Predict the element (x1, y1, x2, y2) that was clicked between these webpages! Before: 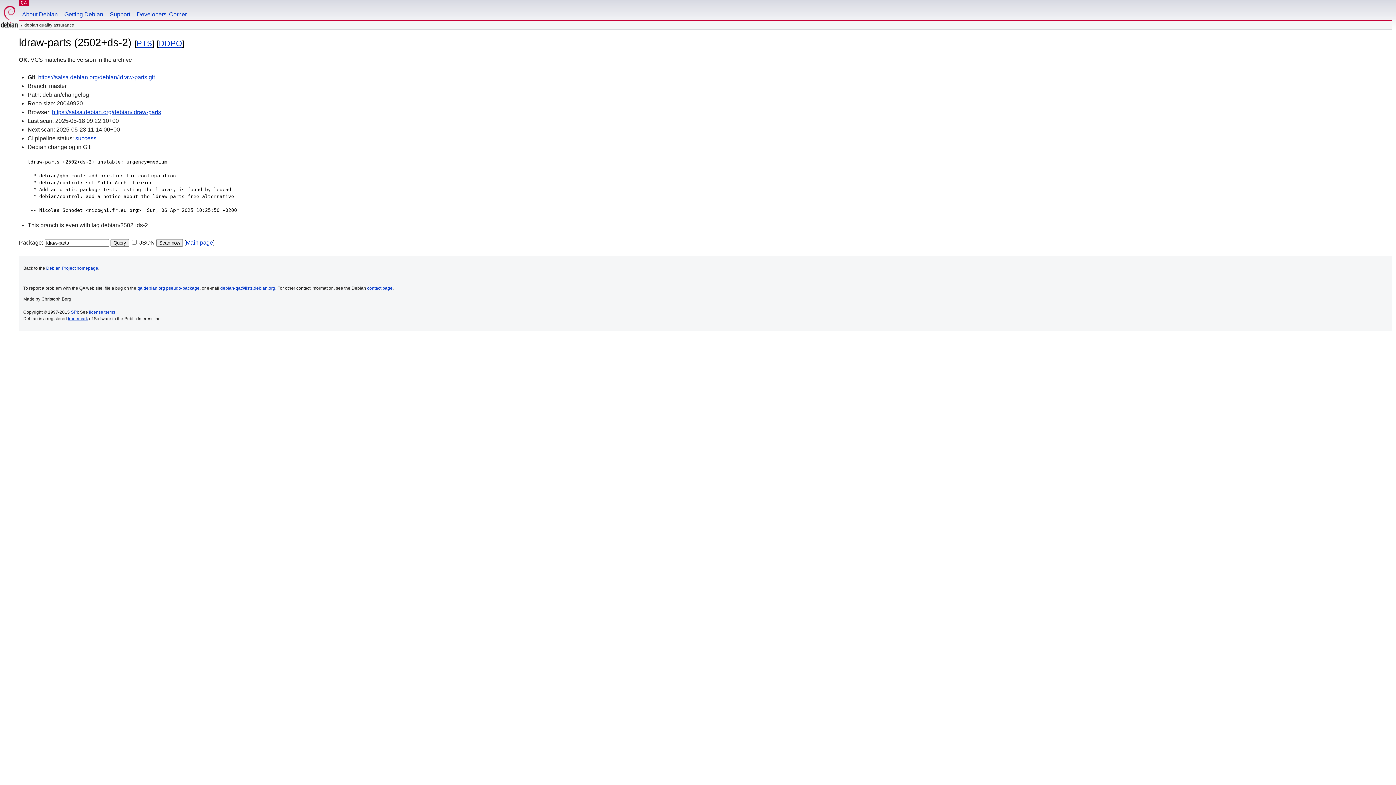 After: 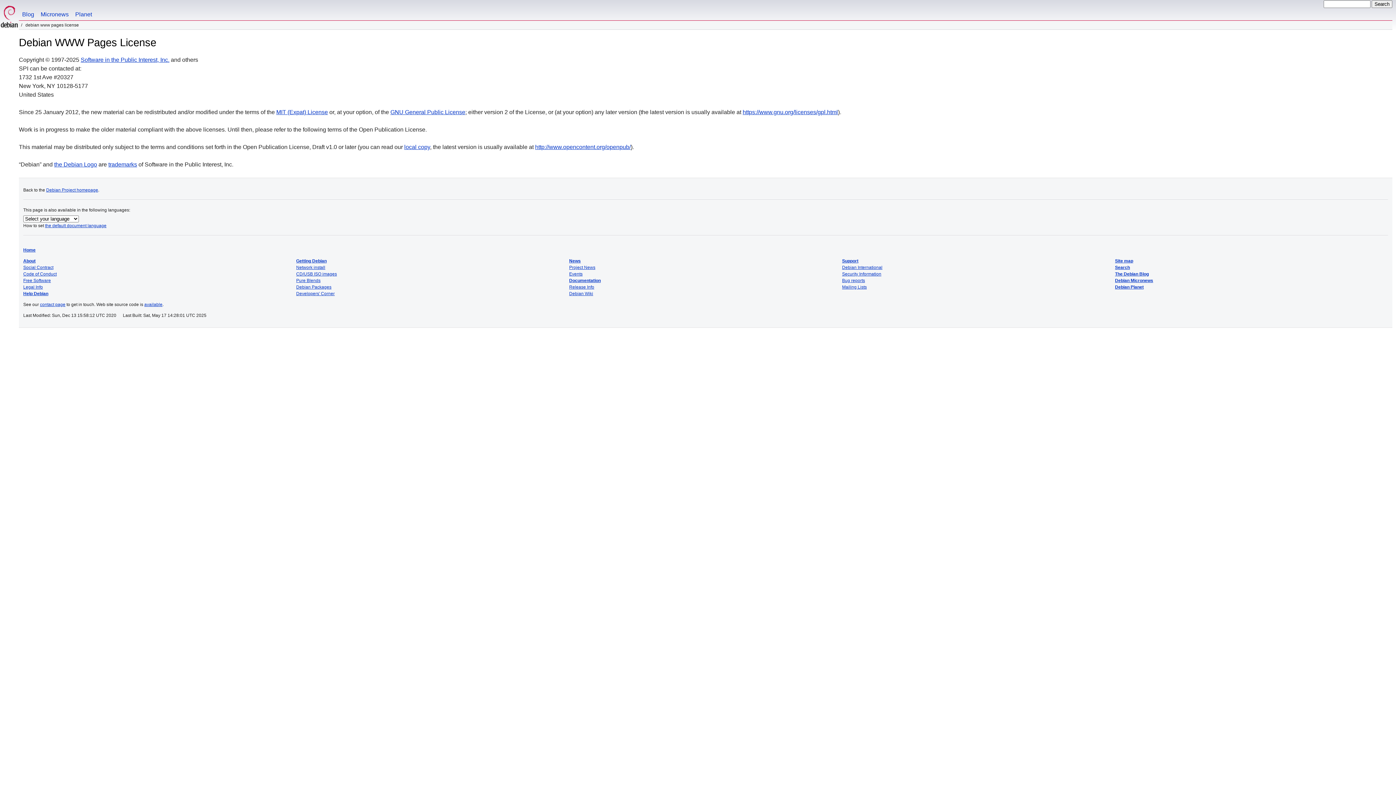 Action: label: license terms bbox: (89, 309, 115, 314)